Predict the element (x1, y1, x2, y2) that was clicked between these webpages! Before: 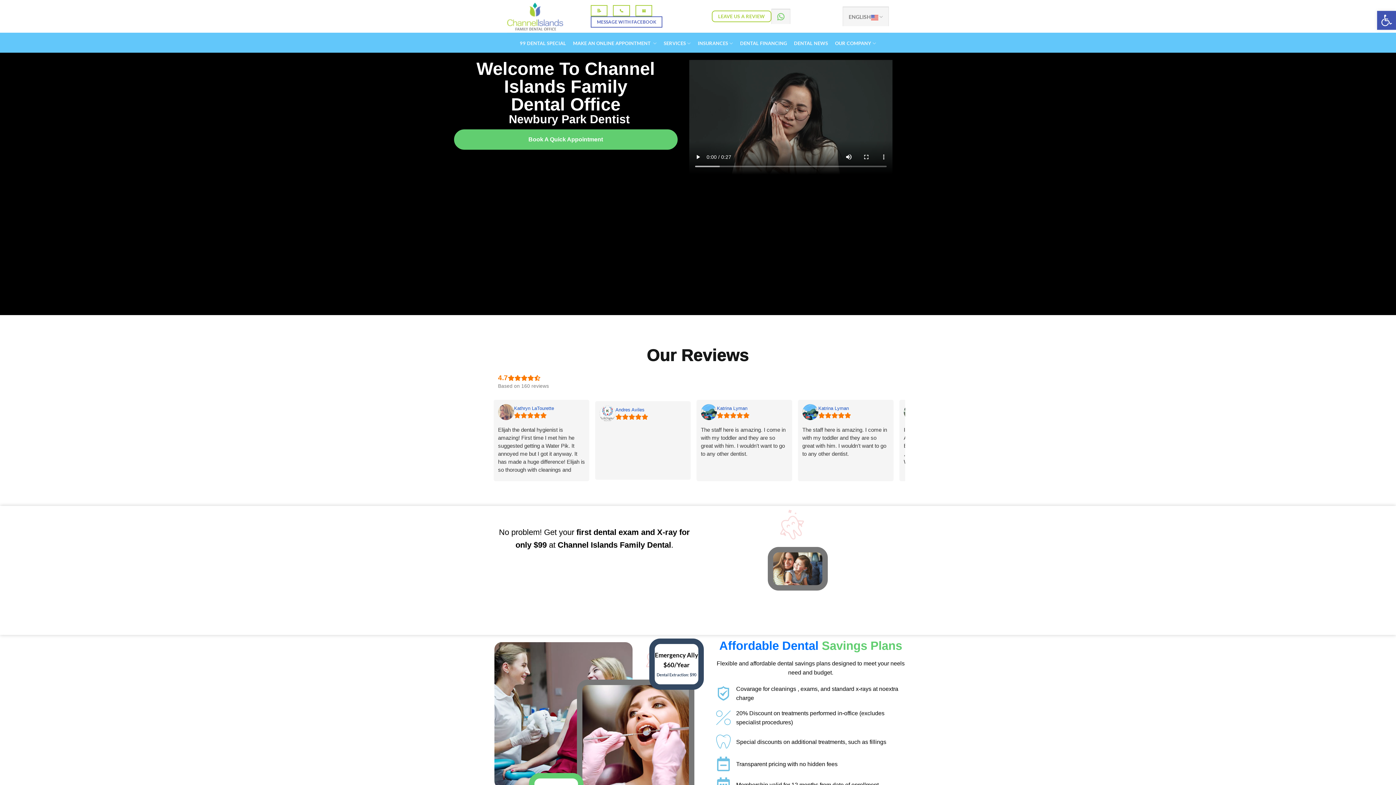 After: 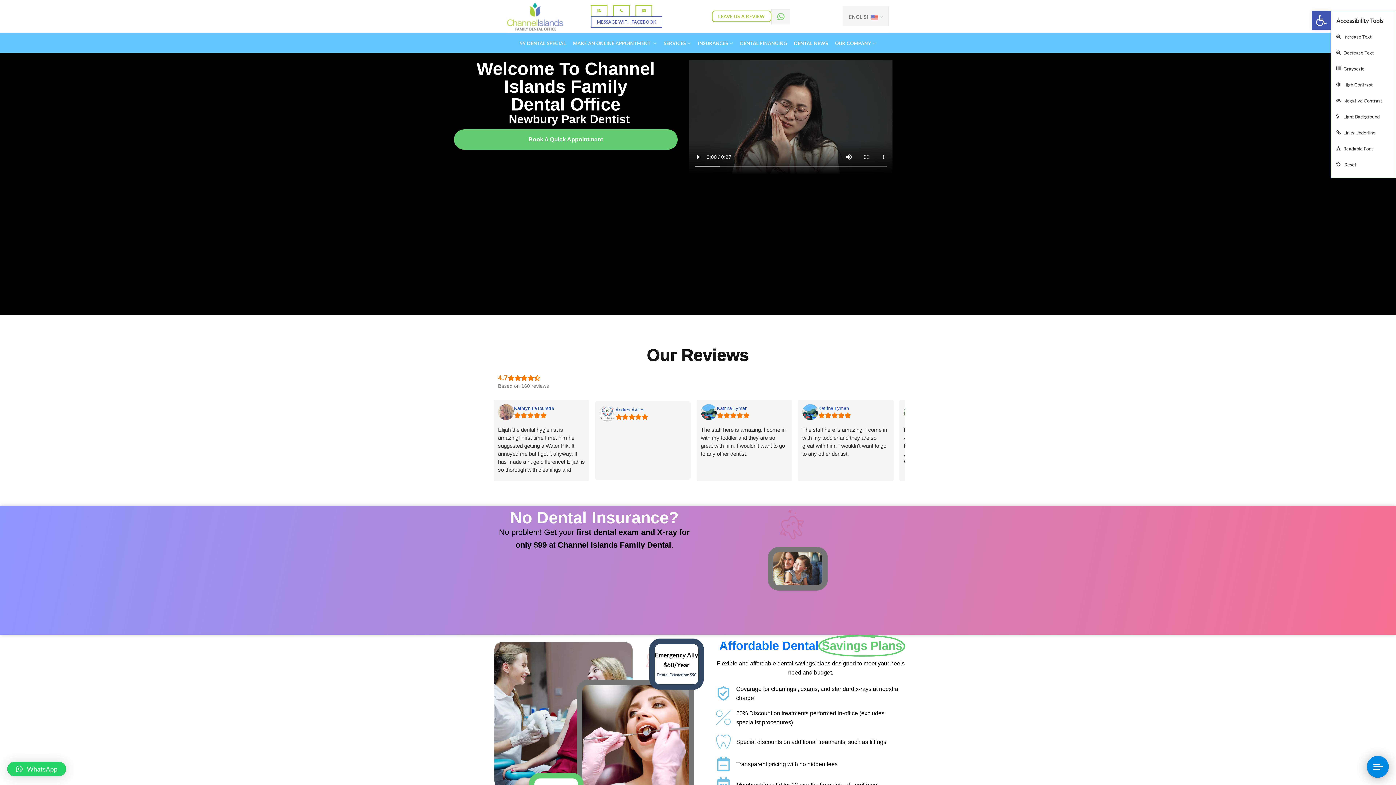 Action: label: Open toolbar bbox: (1377, 10, 1396, 29)